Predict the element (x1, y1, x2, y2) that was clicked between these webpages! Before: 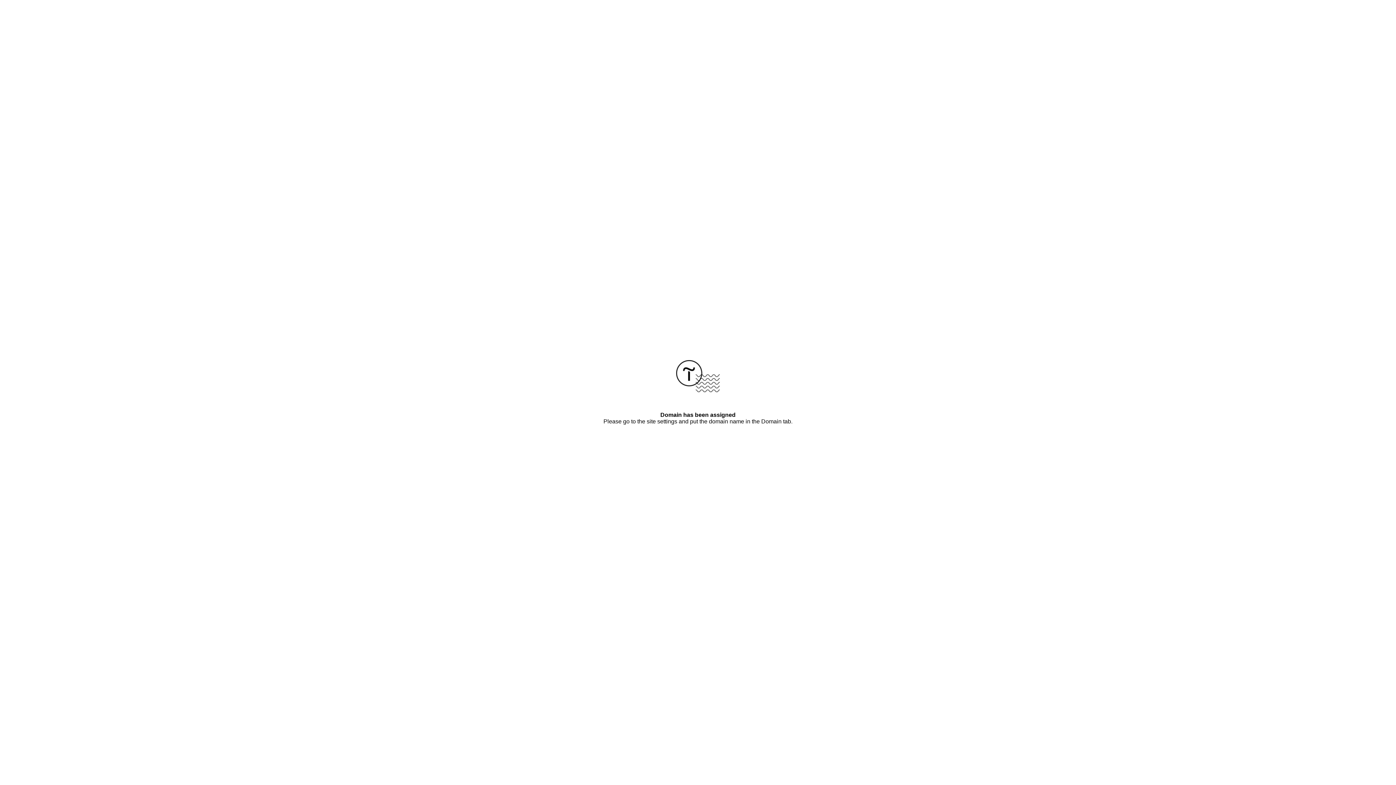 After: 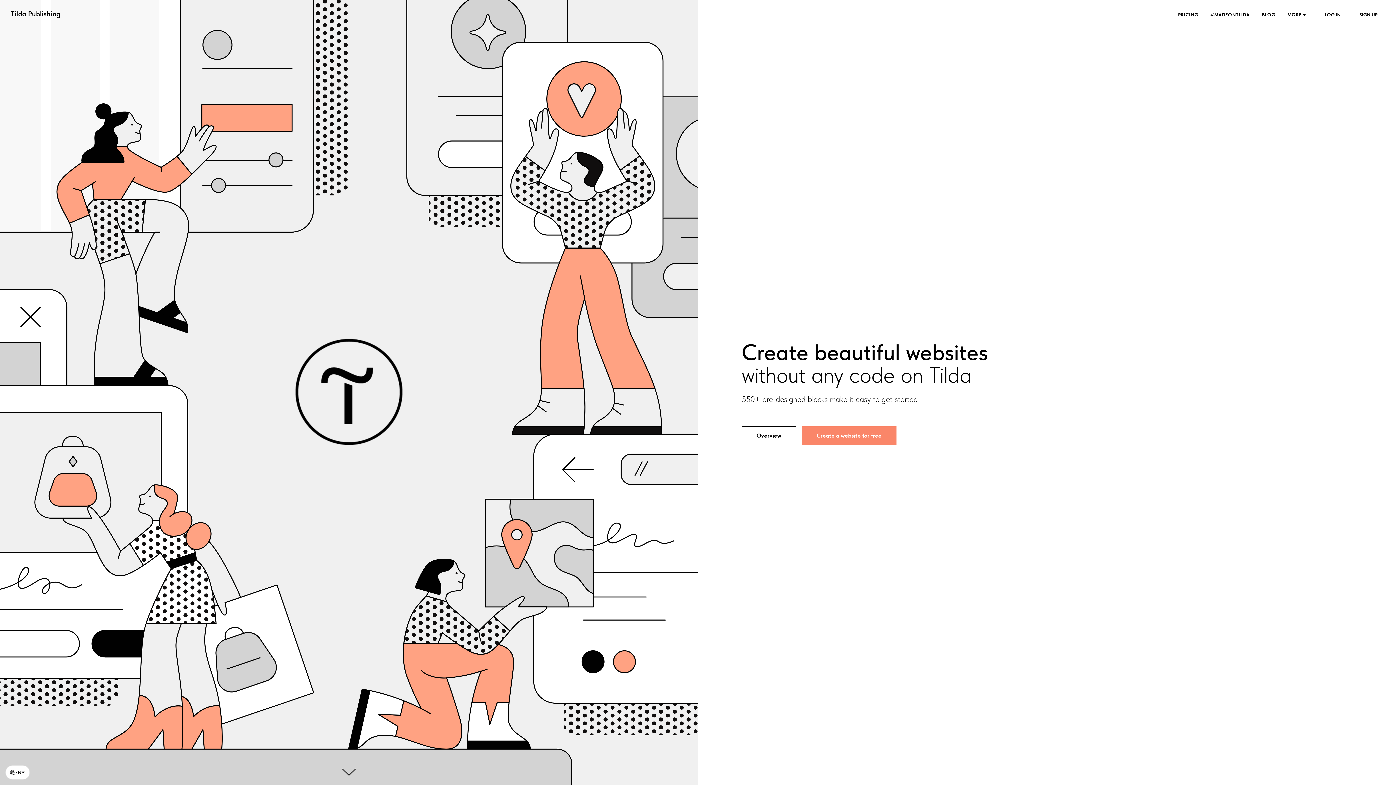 Action: bbox: (676, 387, 720, 393)